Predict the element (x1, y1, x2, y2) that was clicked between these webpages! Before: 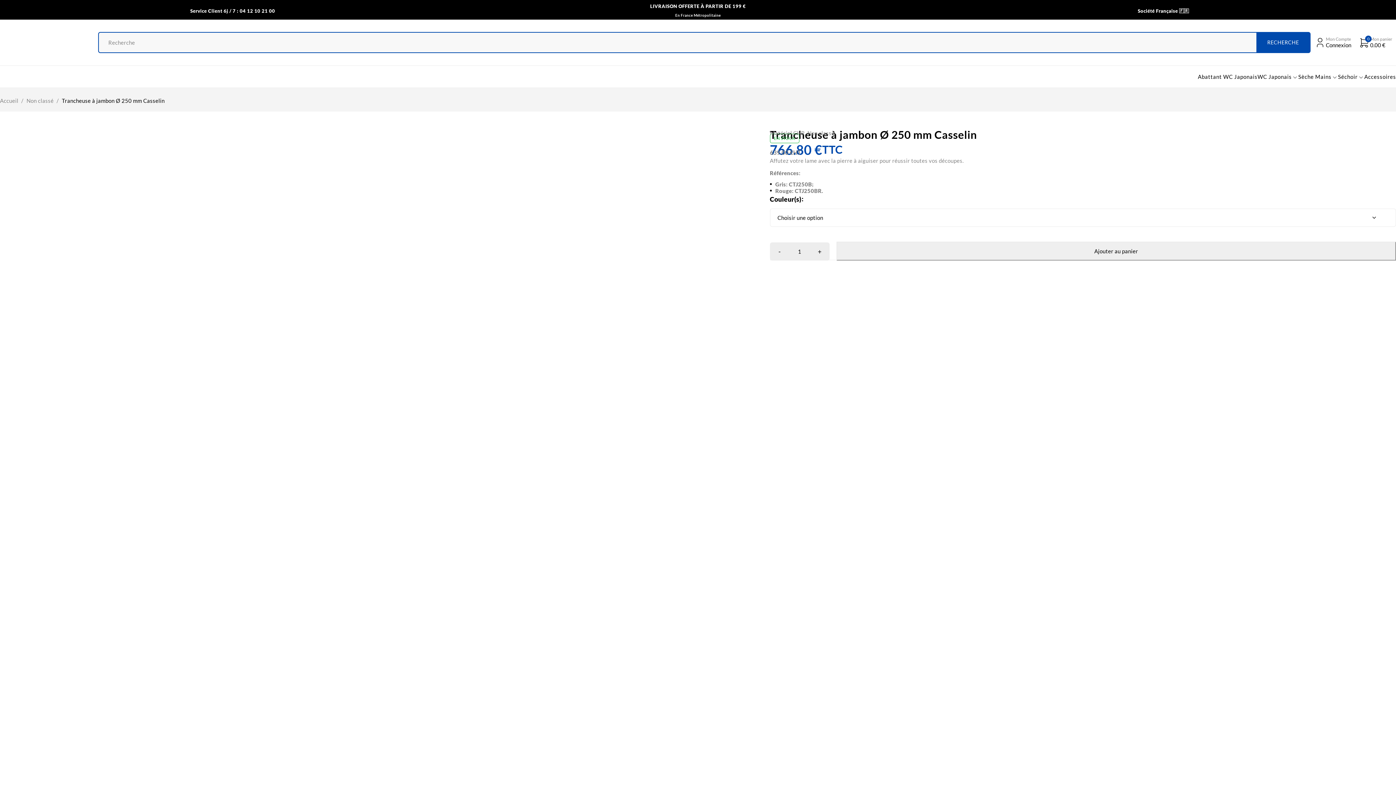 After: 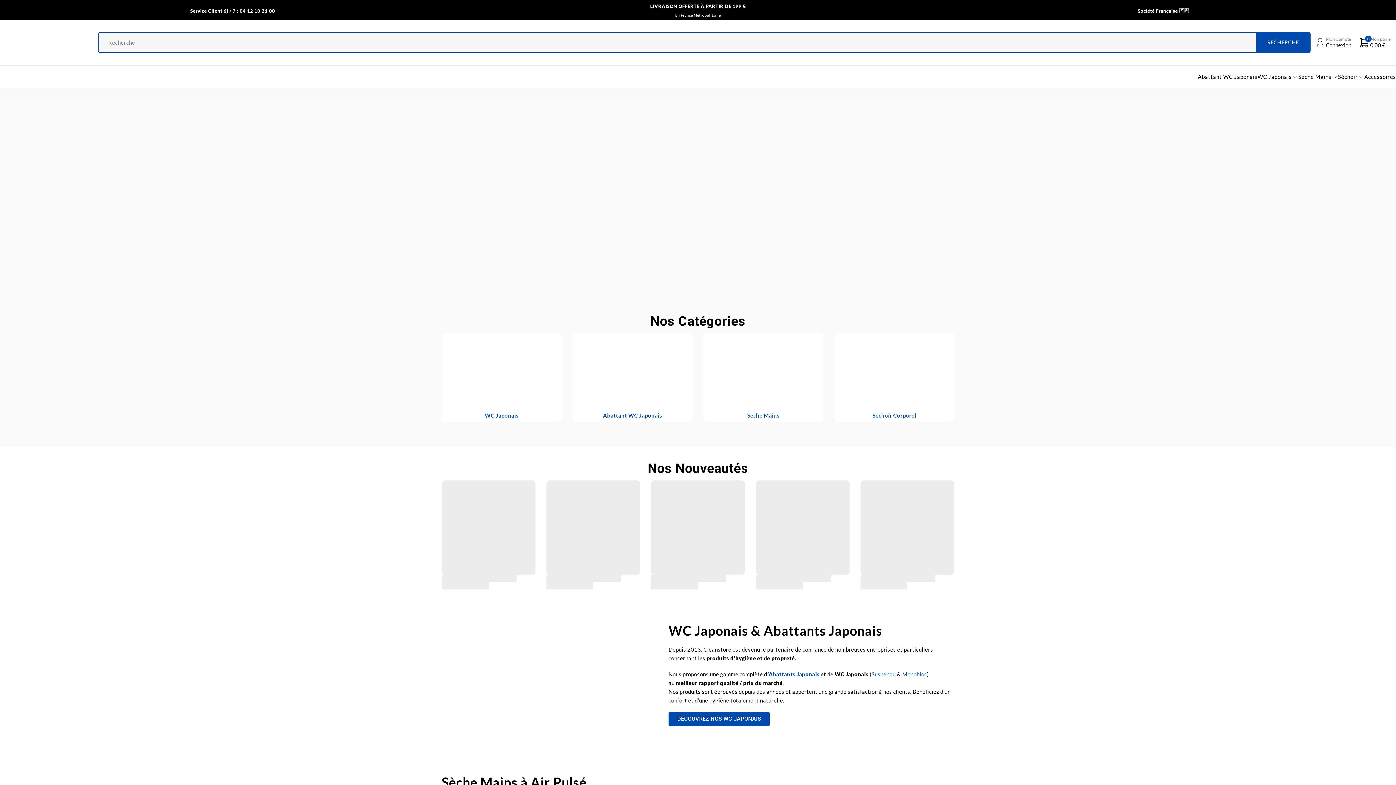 Action: bbox: (0, 97, 18, 104) label: Accueil